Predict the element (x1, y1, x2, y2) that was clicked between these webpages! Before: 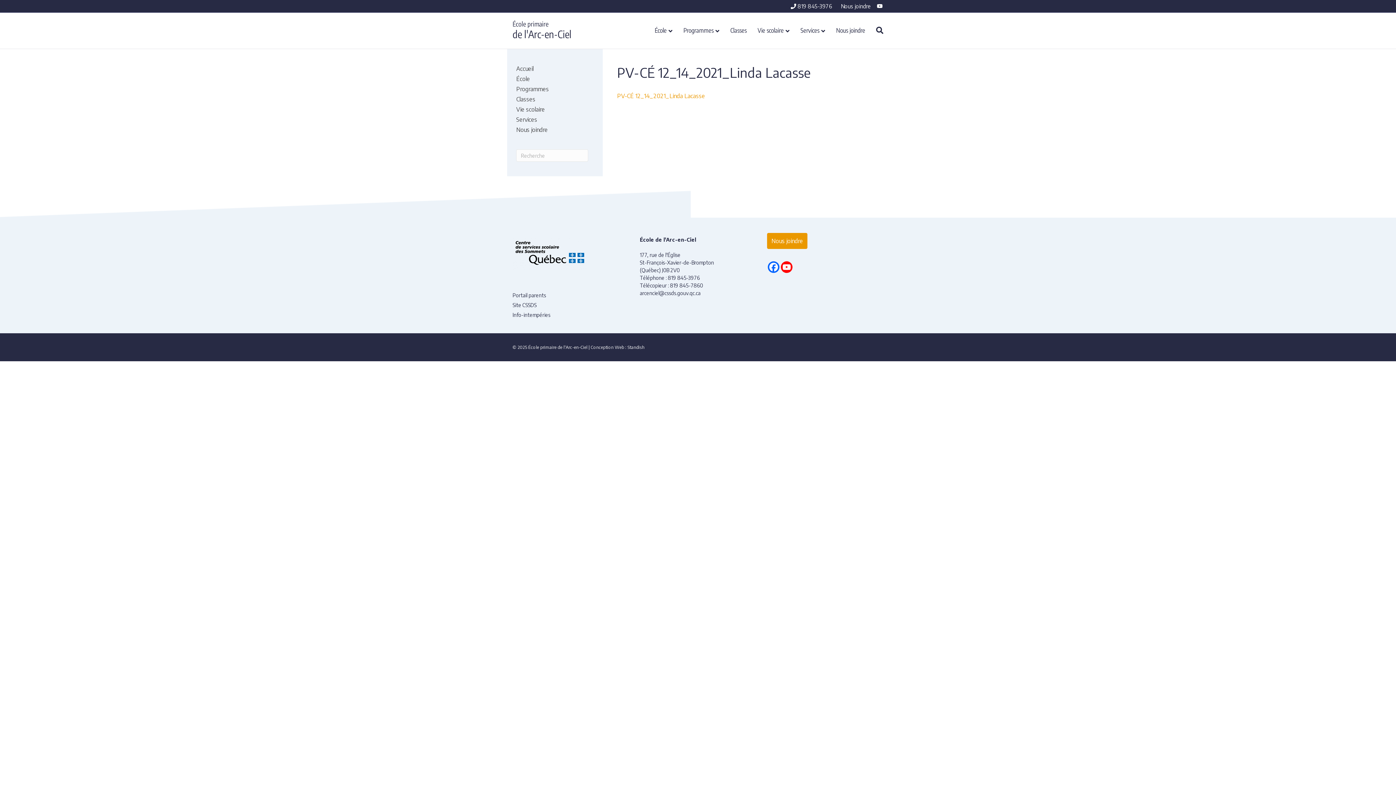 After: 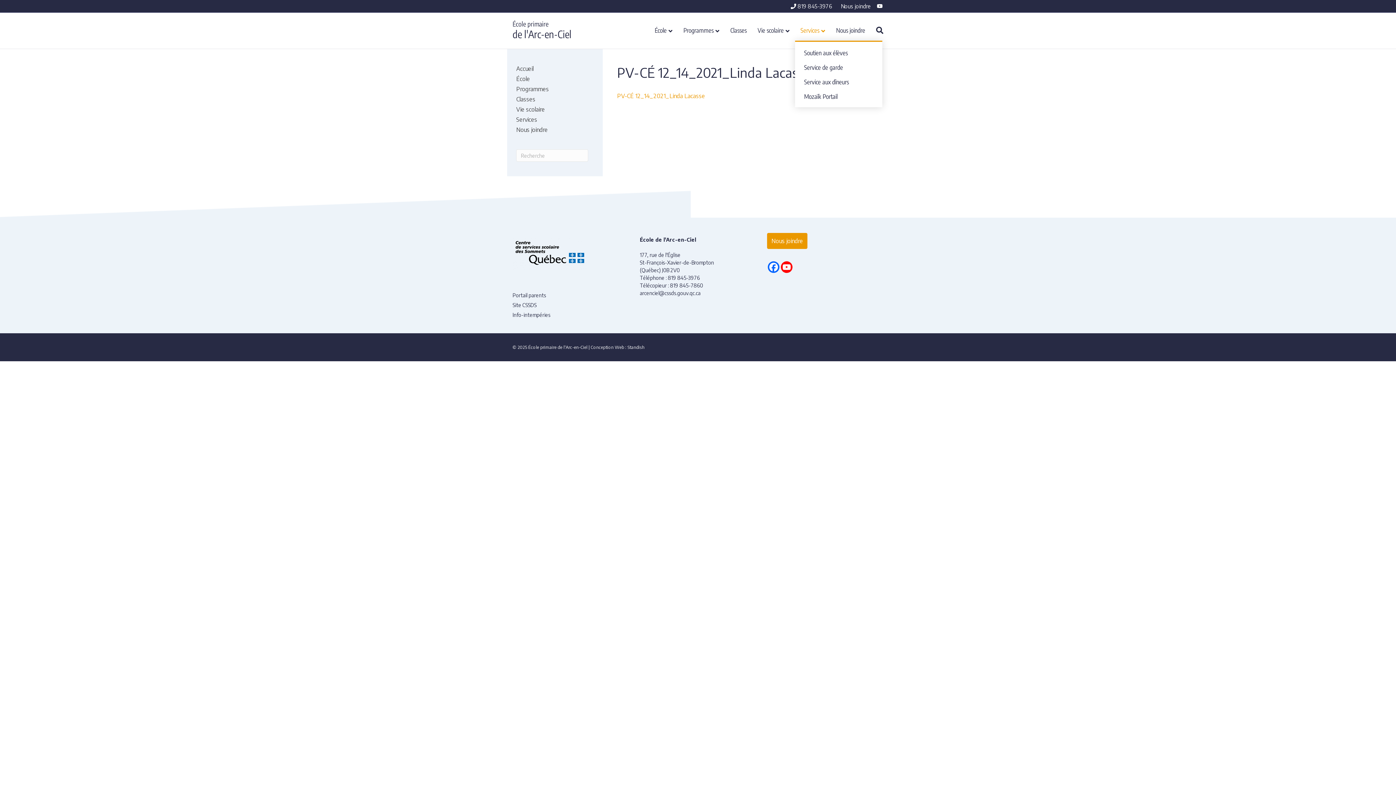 Action: bbox: (795, 20, 830, 40) label: Services